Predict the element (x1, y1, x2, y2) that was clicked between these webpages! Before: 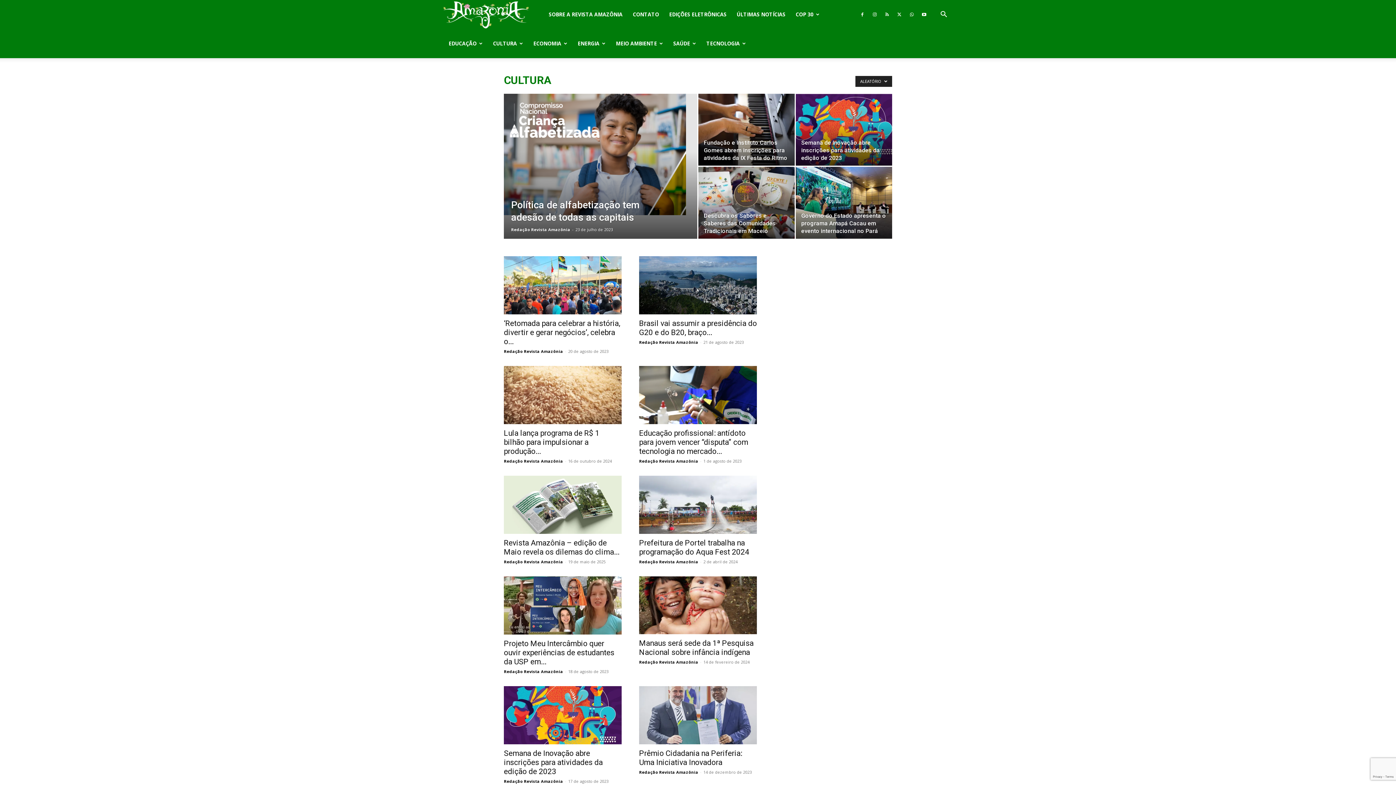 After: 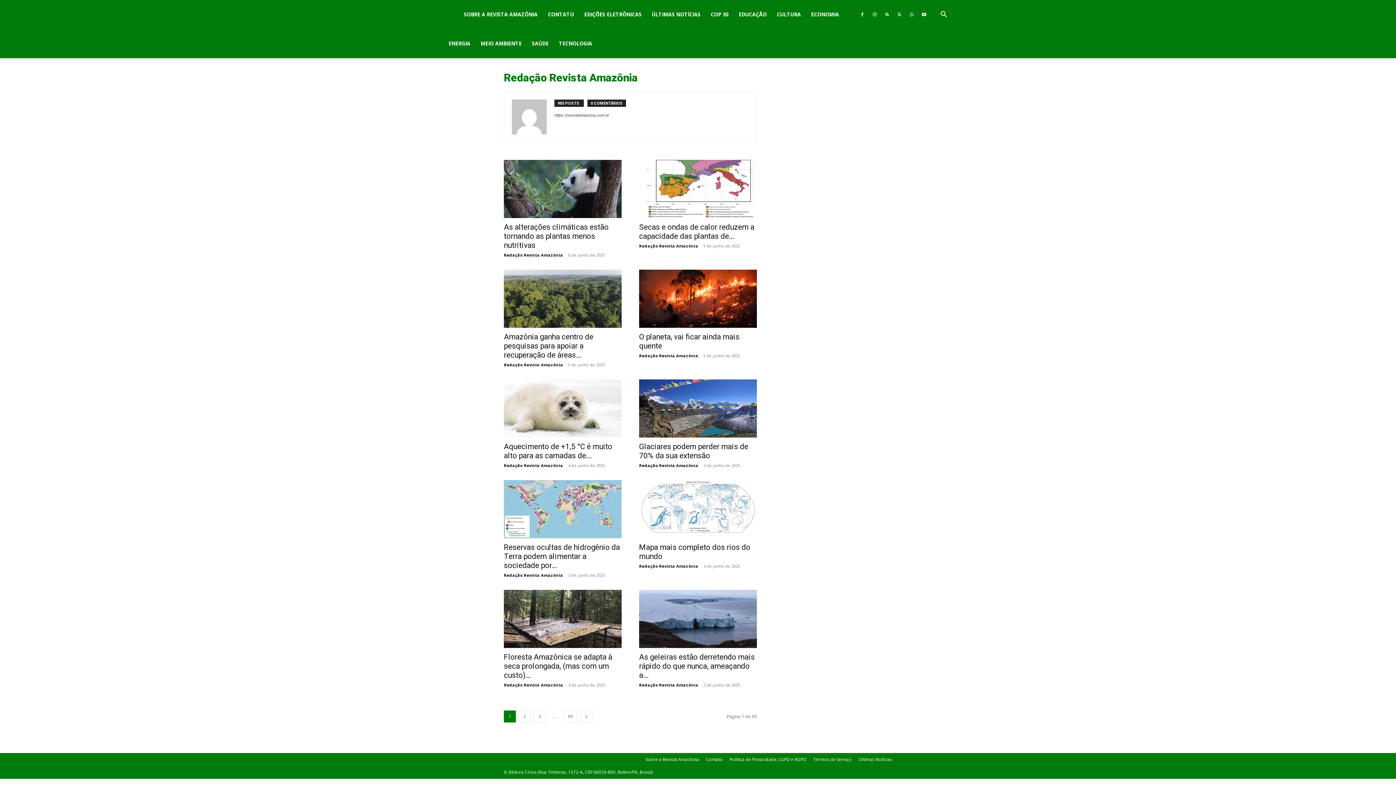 Action: label: Redação Revista Amazônia bbox: (504, 458, 563, 464)